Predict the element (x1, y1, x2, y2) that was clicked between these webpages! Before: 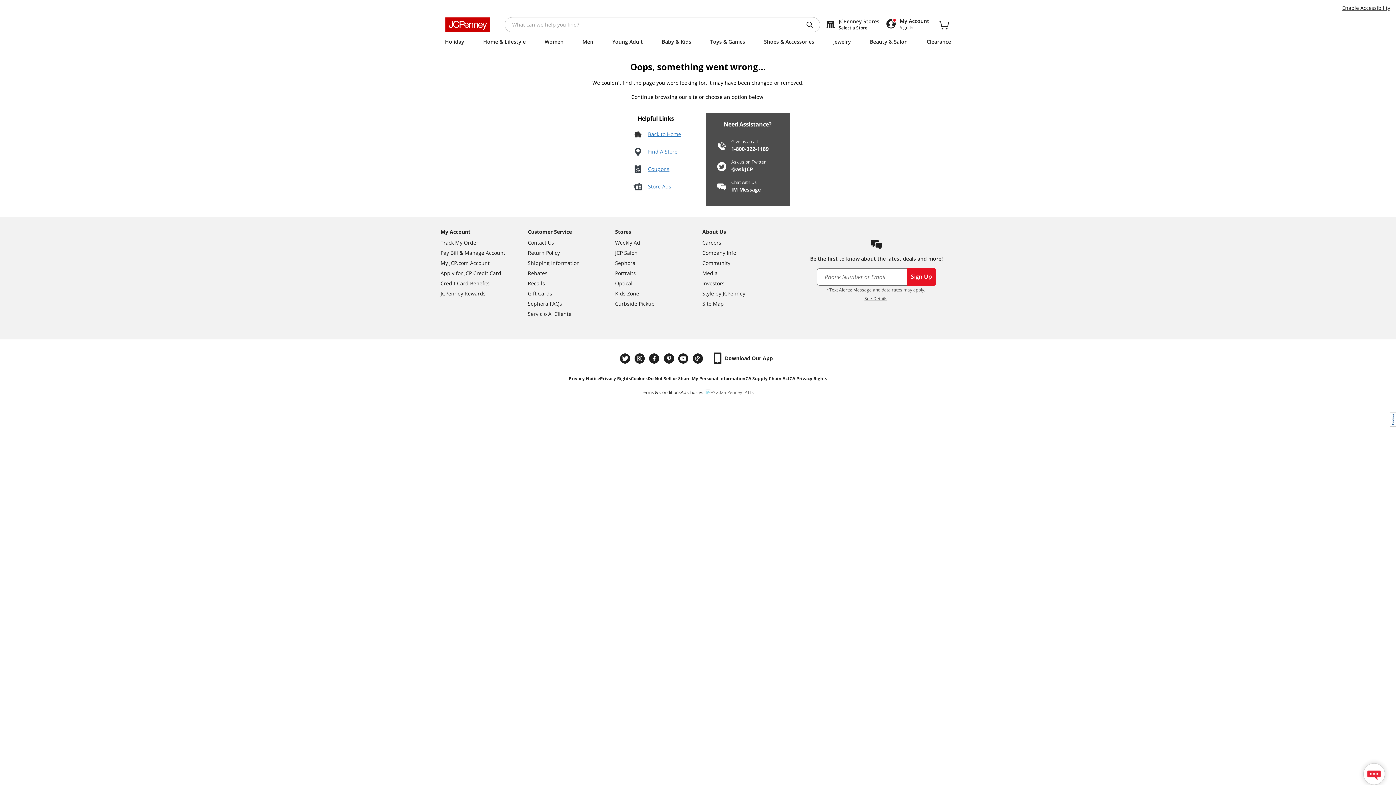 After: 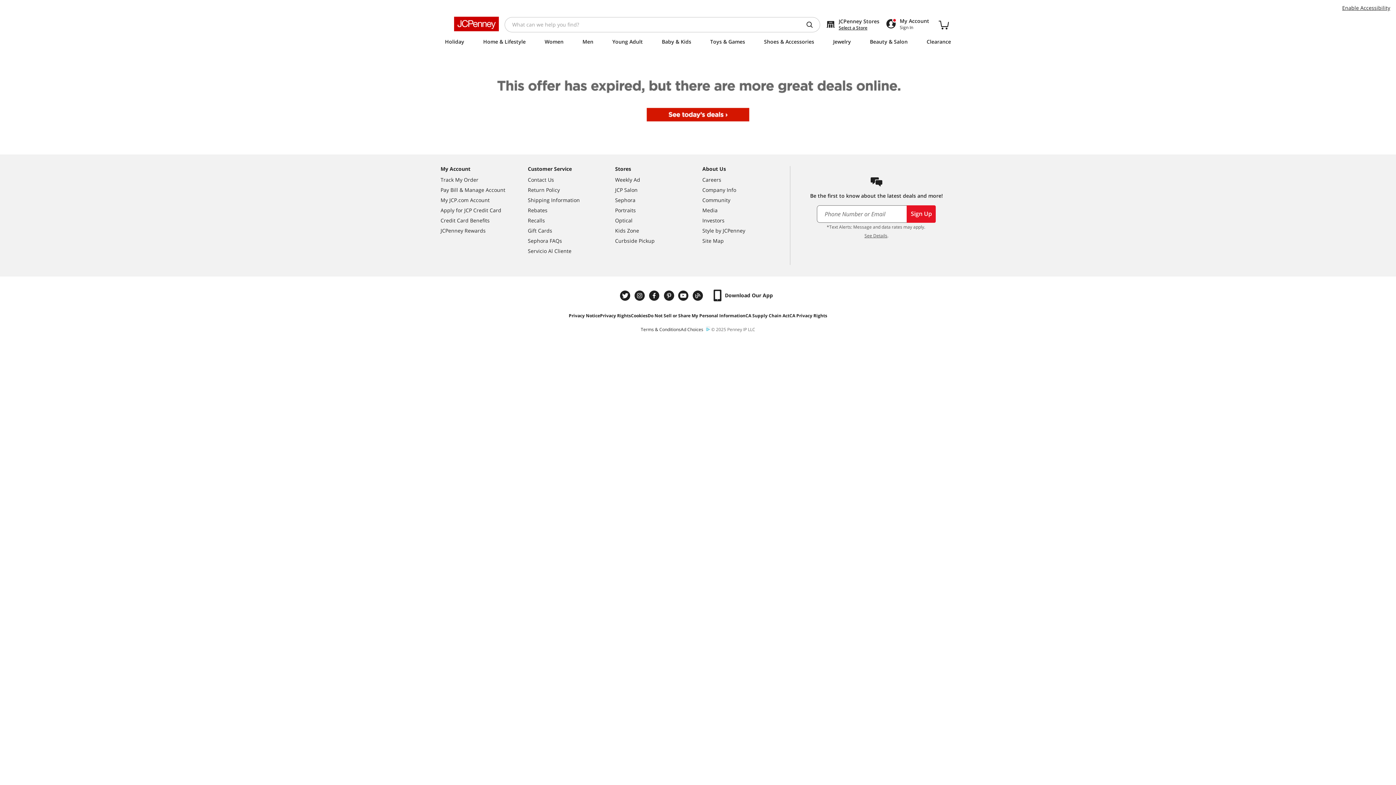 Action: label: Community bbox: (702, 258, 789, 268)